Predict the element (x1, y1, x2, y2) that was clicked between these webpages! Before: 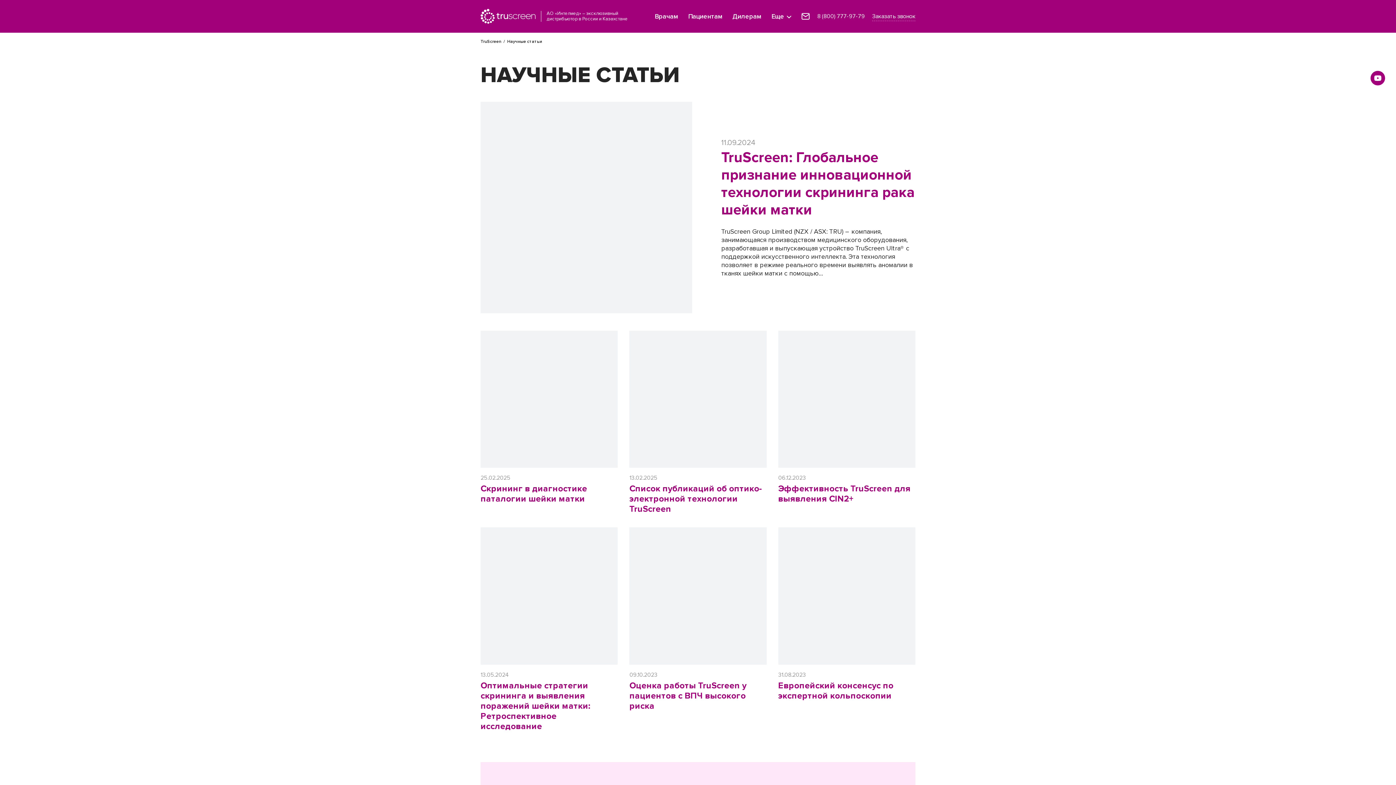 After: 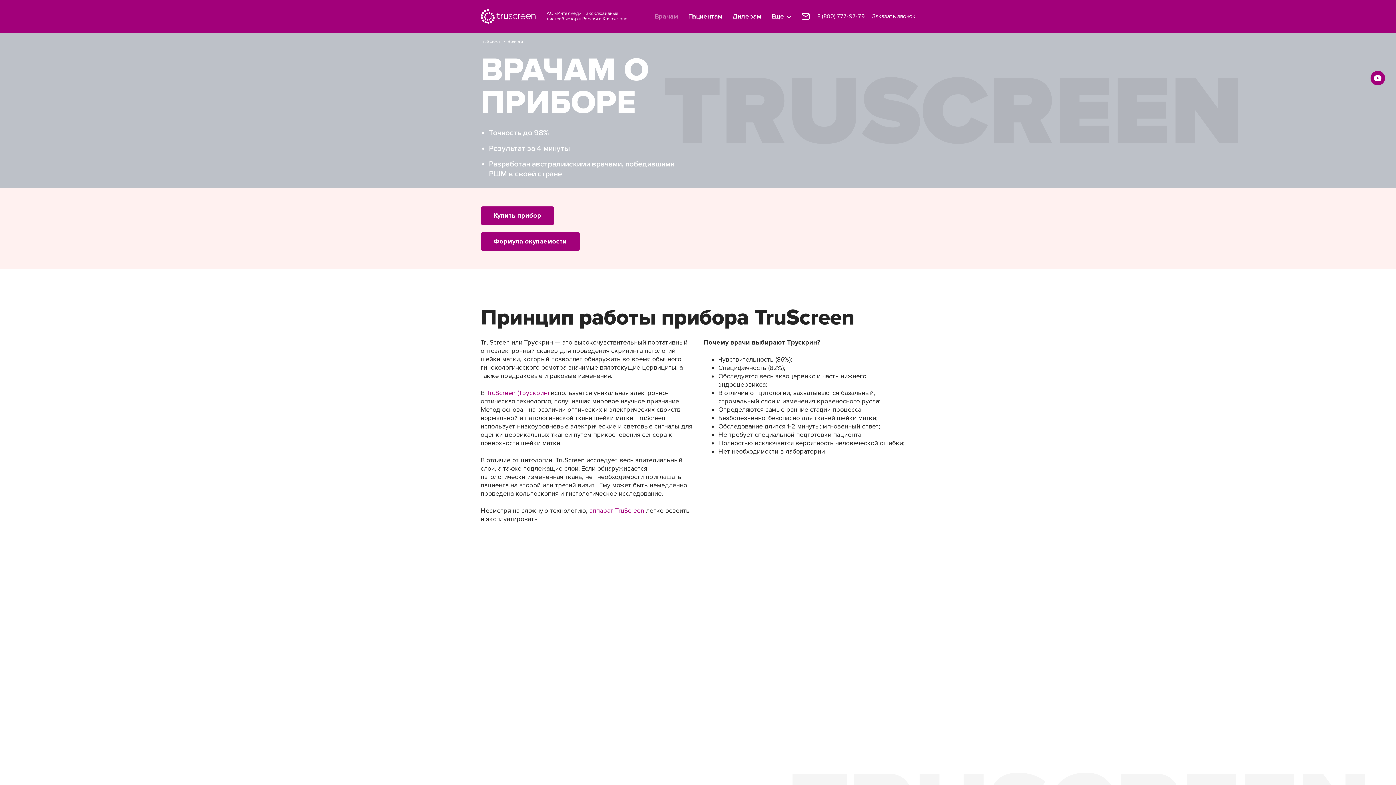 Action: label: Врачам bbox: (654, 0, 678, 32)